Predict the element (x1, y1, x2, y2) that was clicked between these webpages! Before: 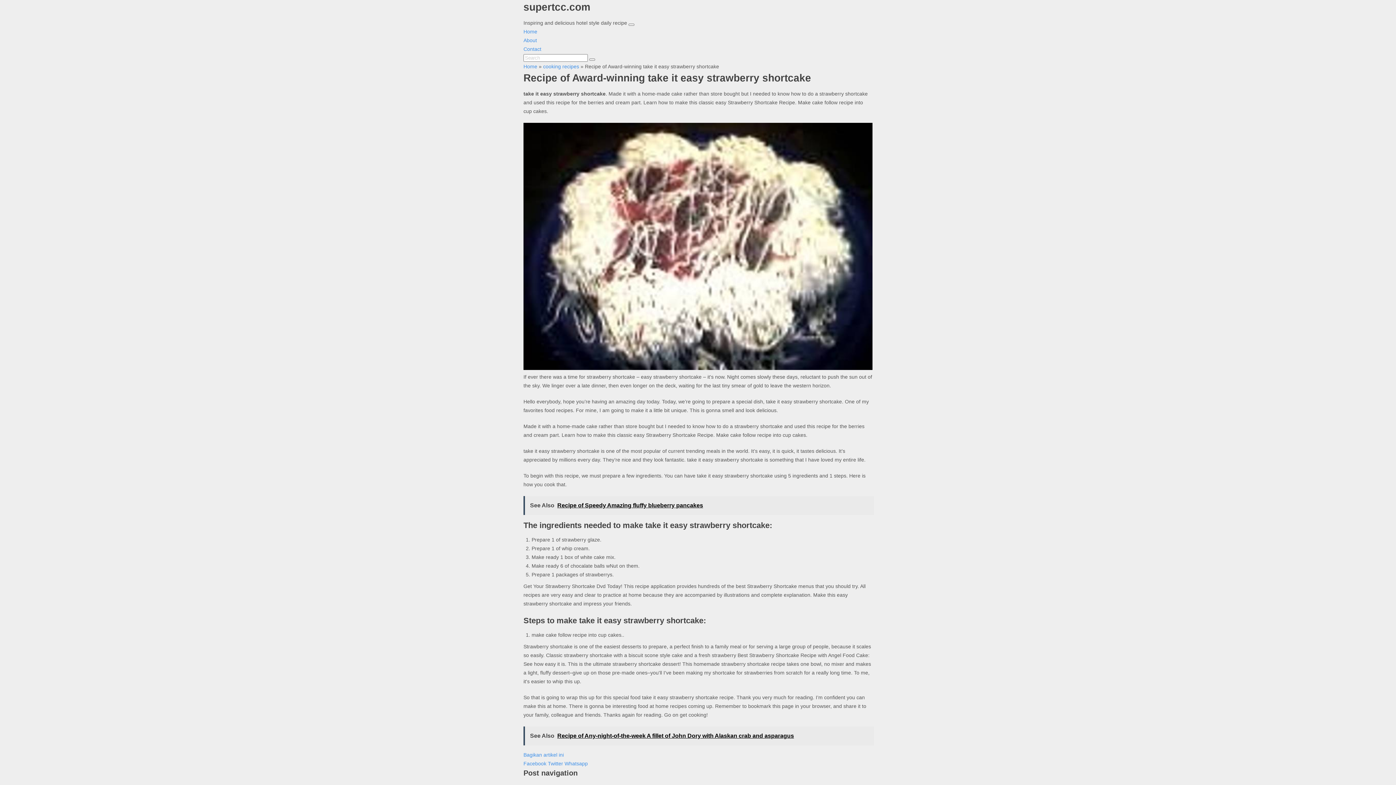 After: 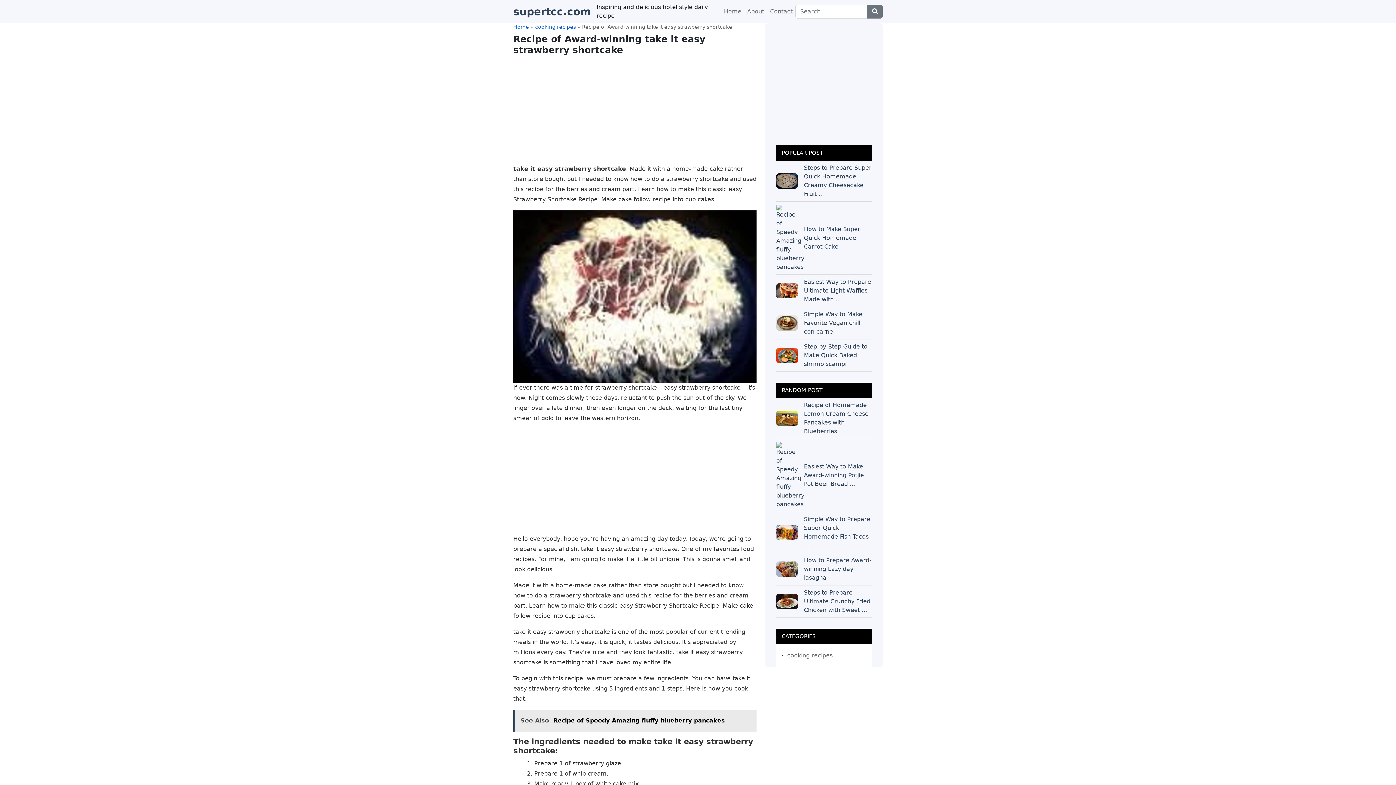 Action: bbox: (523, 752, 564, 758) label: Bagikan artikel ini